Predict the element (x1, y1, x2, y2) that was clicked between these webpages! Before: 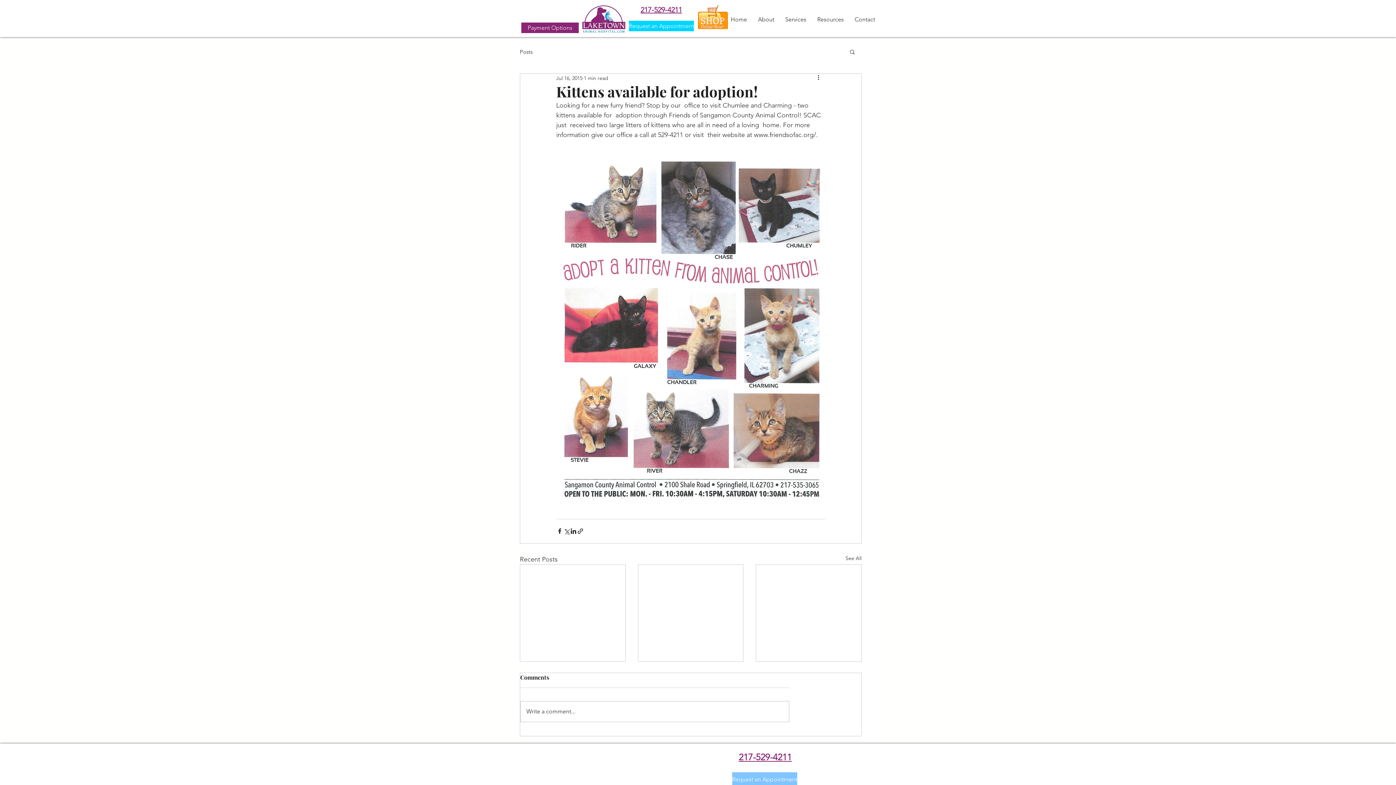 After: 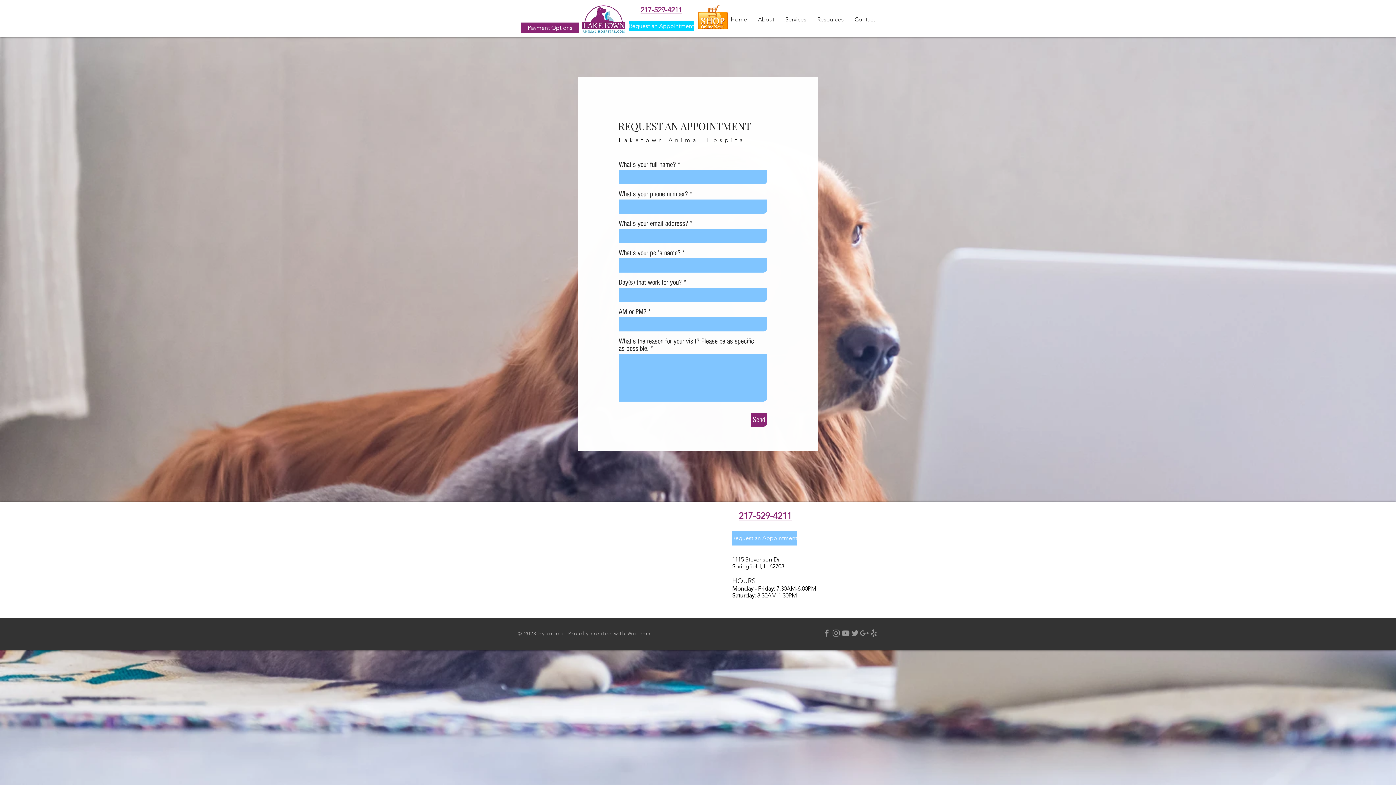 Action: label: Request an Appointment bbox: (629, 20, 694, 31)